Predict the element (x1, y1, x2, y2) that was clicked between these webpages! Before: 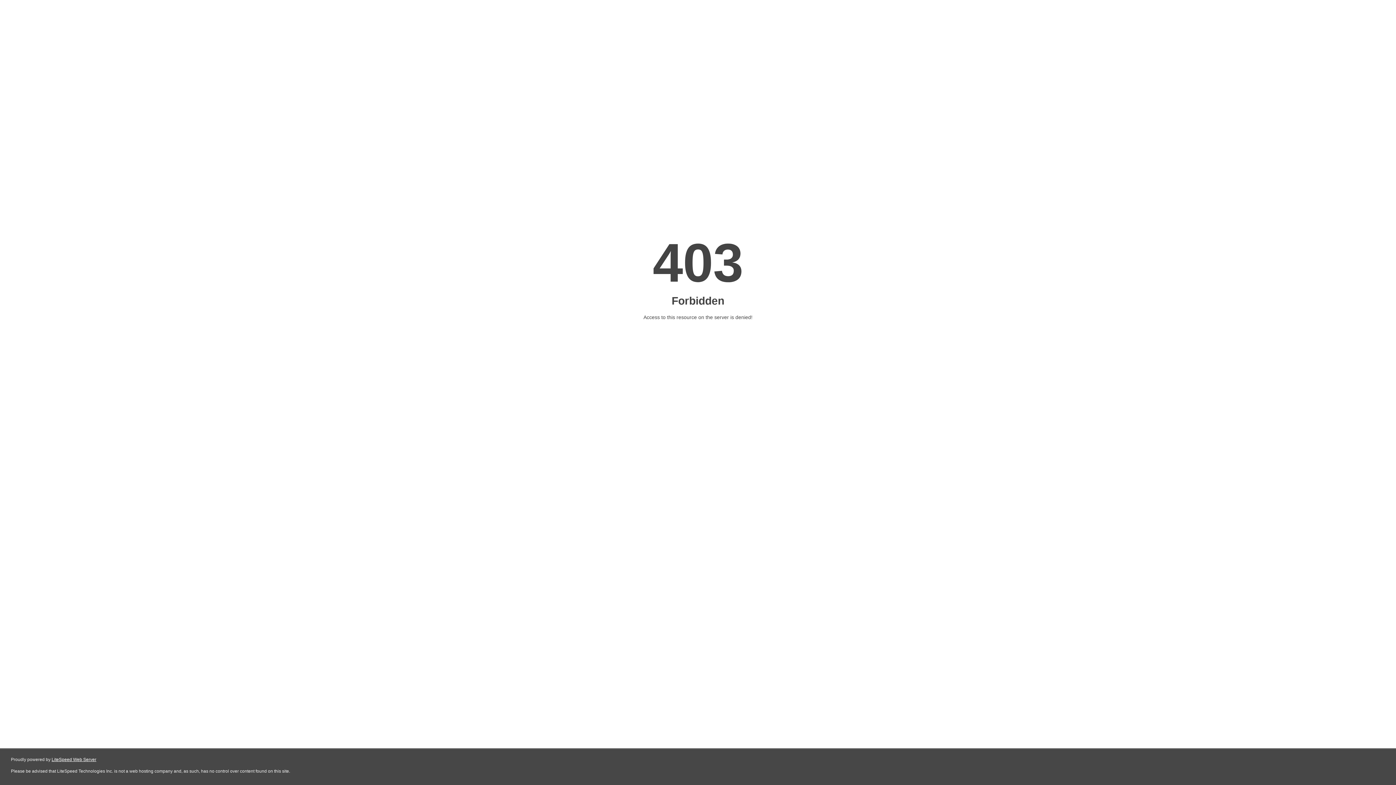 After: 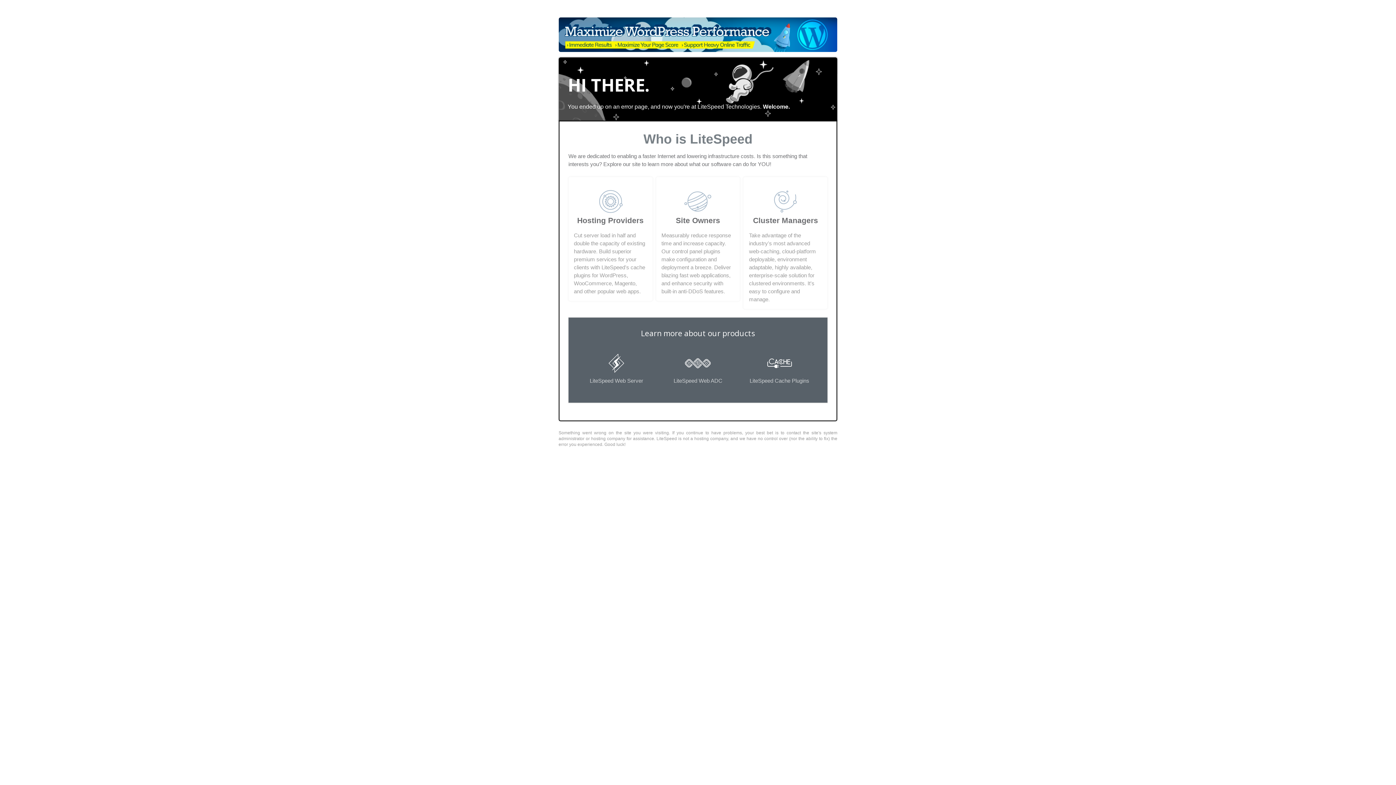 Action: label: LiteSpeed Web Server bbox: (51, 757, 96, 762)